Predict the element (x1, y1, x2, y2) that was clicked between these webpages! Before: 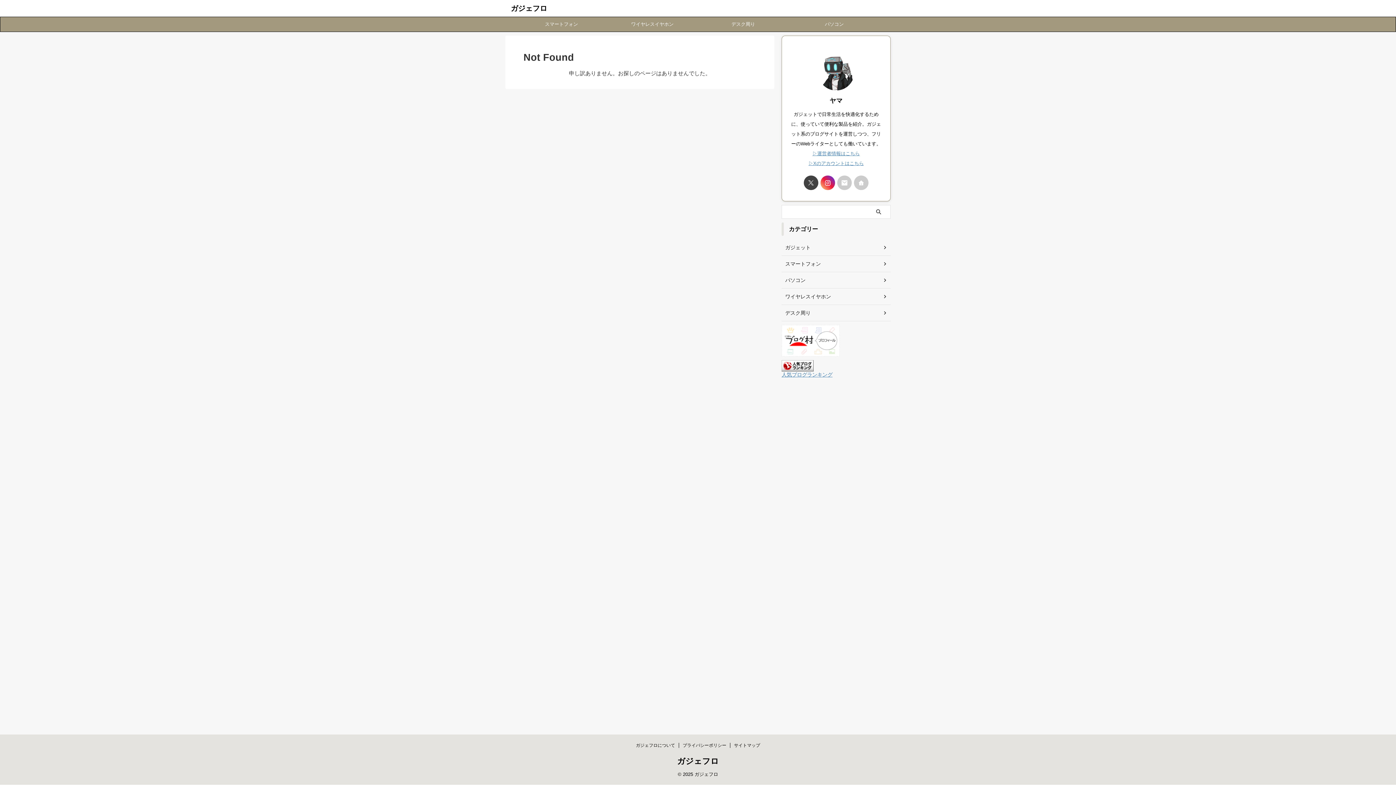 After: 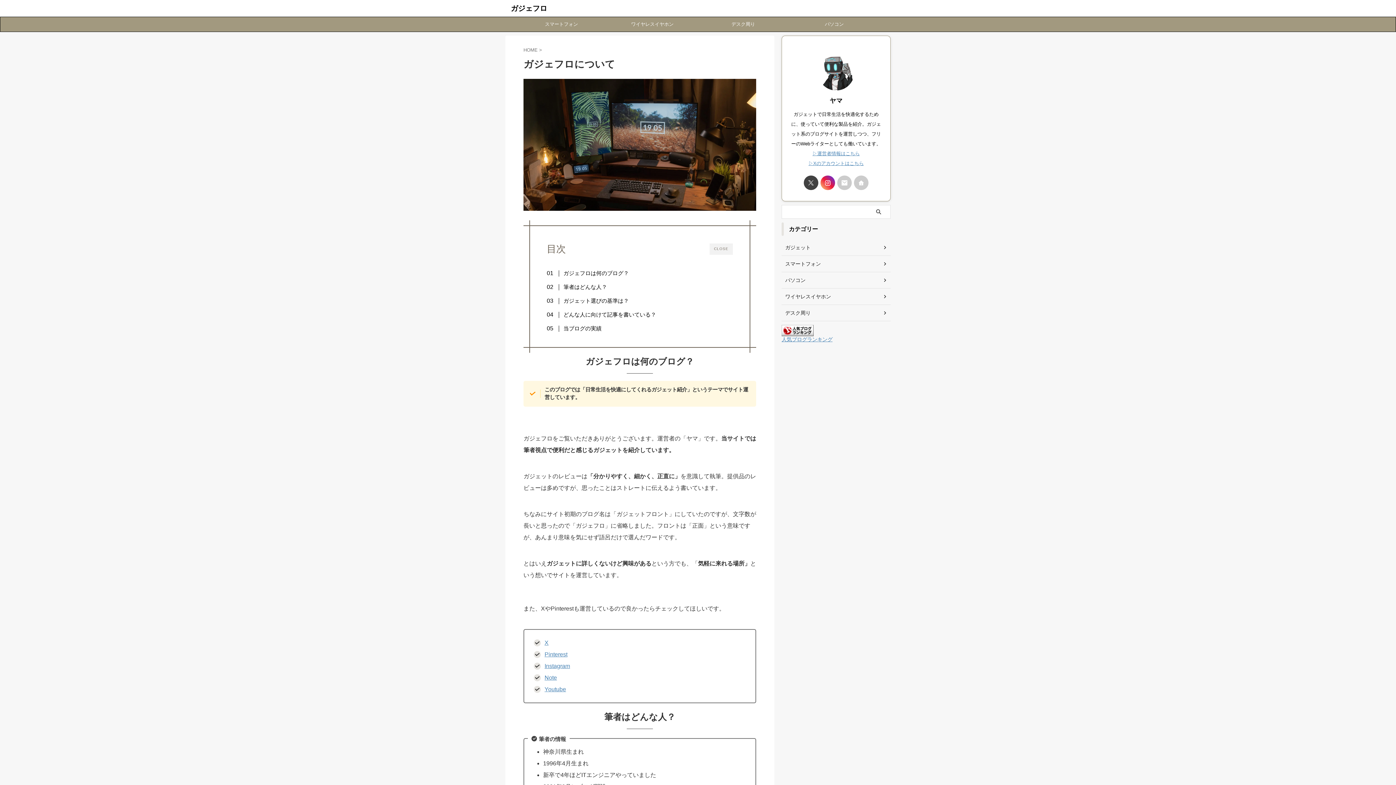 Action: bbox: (636, 743, 675, 748) label: ガジェフロについて